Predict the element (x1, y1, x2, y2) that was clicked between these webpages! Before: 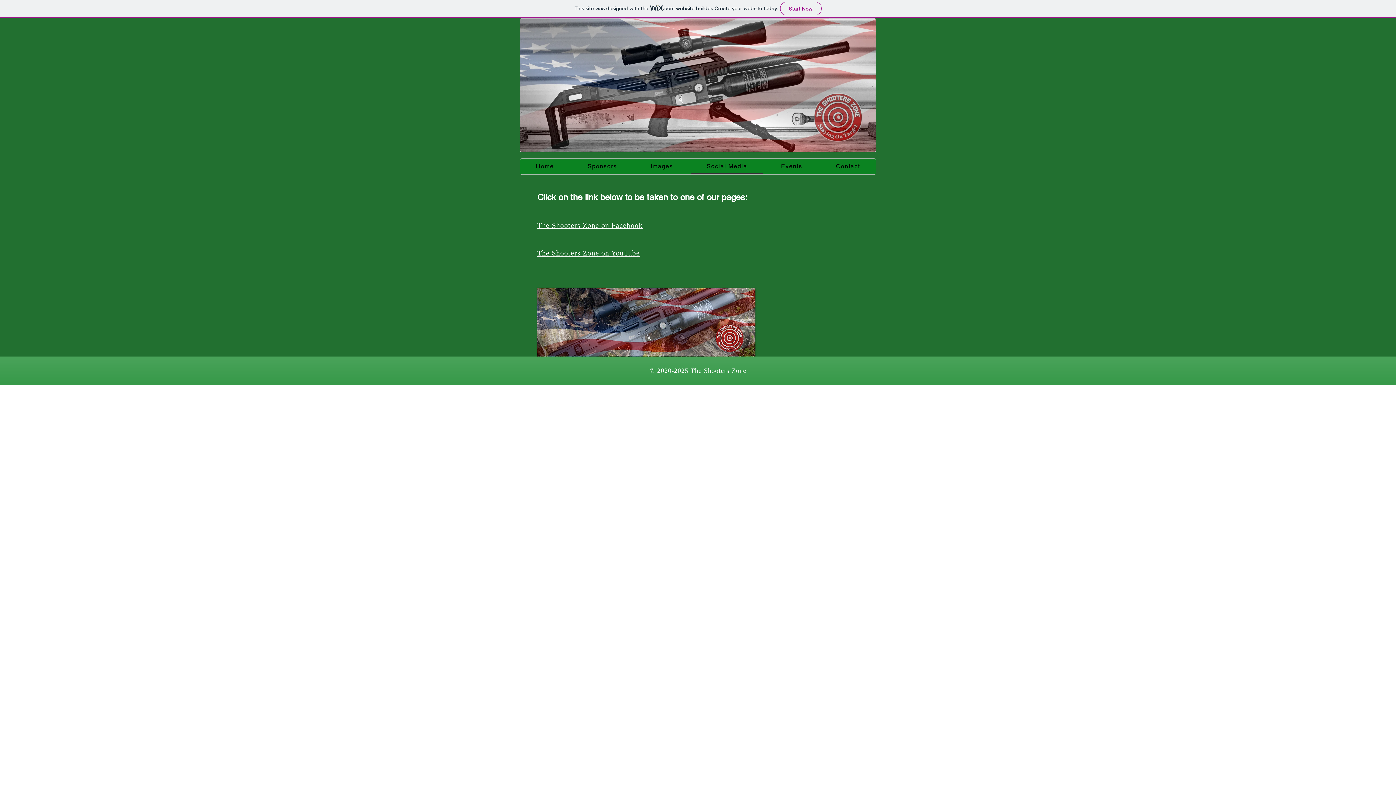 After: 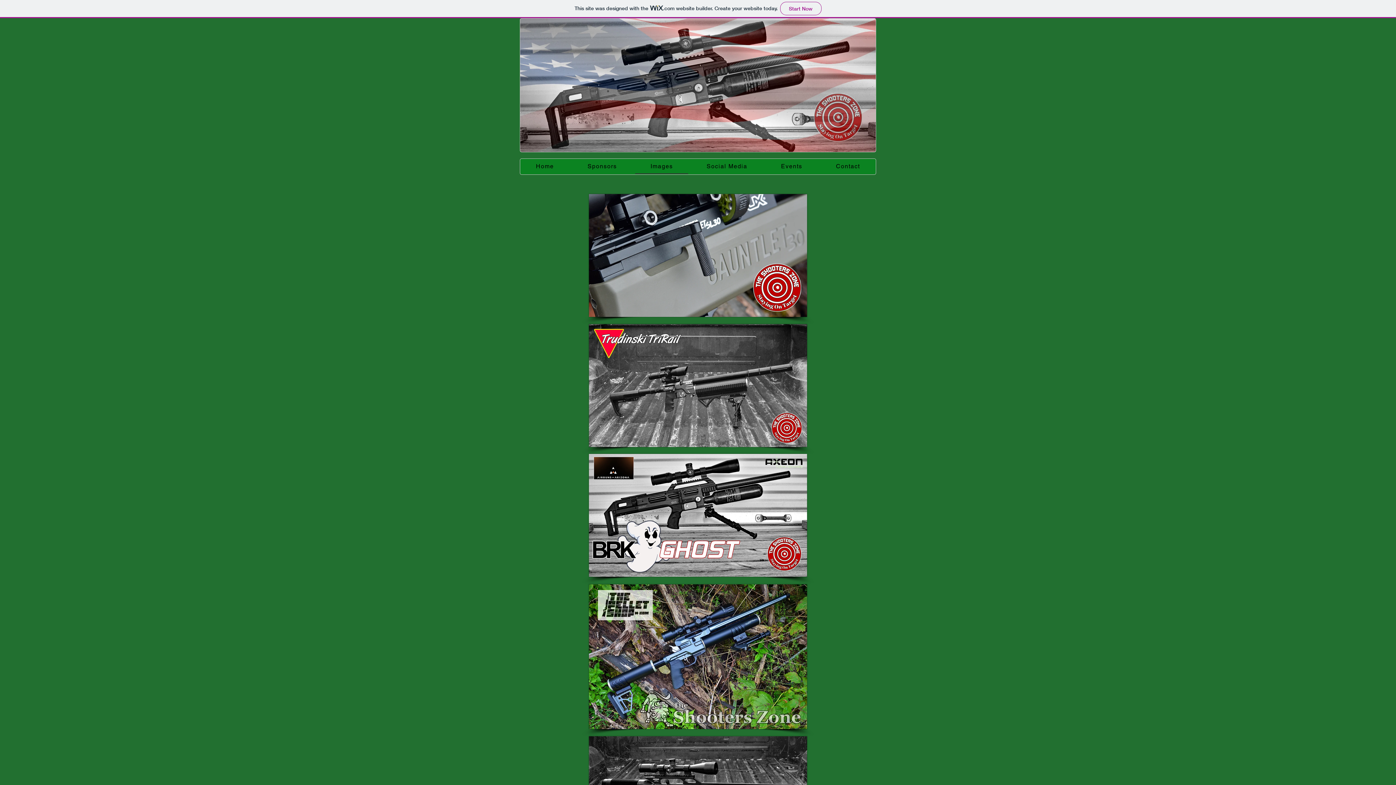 Action: bbox: (635, 159, 688, 174) label: Images